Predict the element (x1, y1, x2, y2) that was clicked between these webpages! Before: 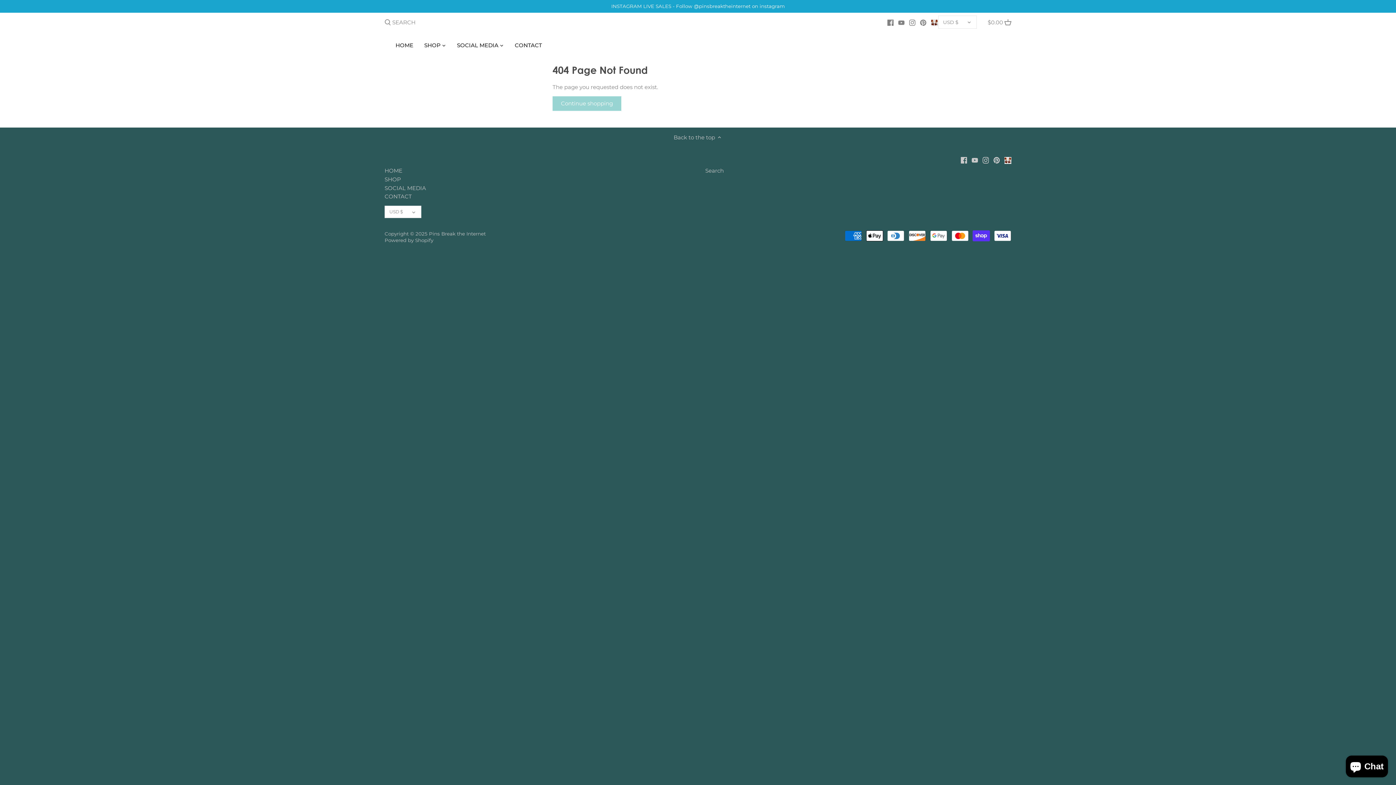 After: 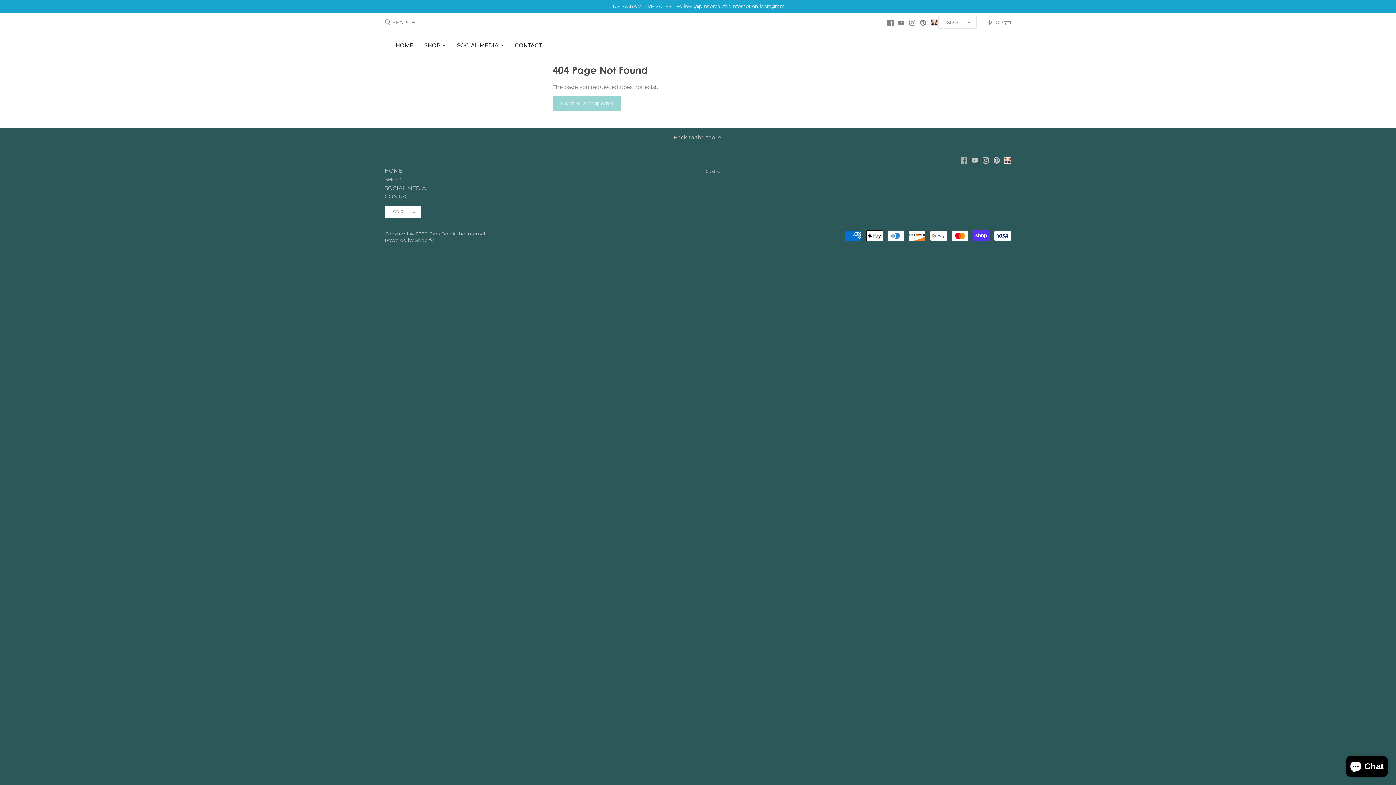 Action: label: Facebook bbox: (960, 155, 967, 163)